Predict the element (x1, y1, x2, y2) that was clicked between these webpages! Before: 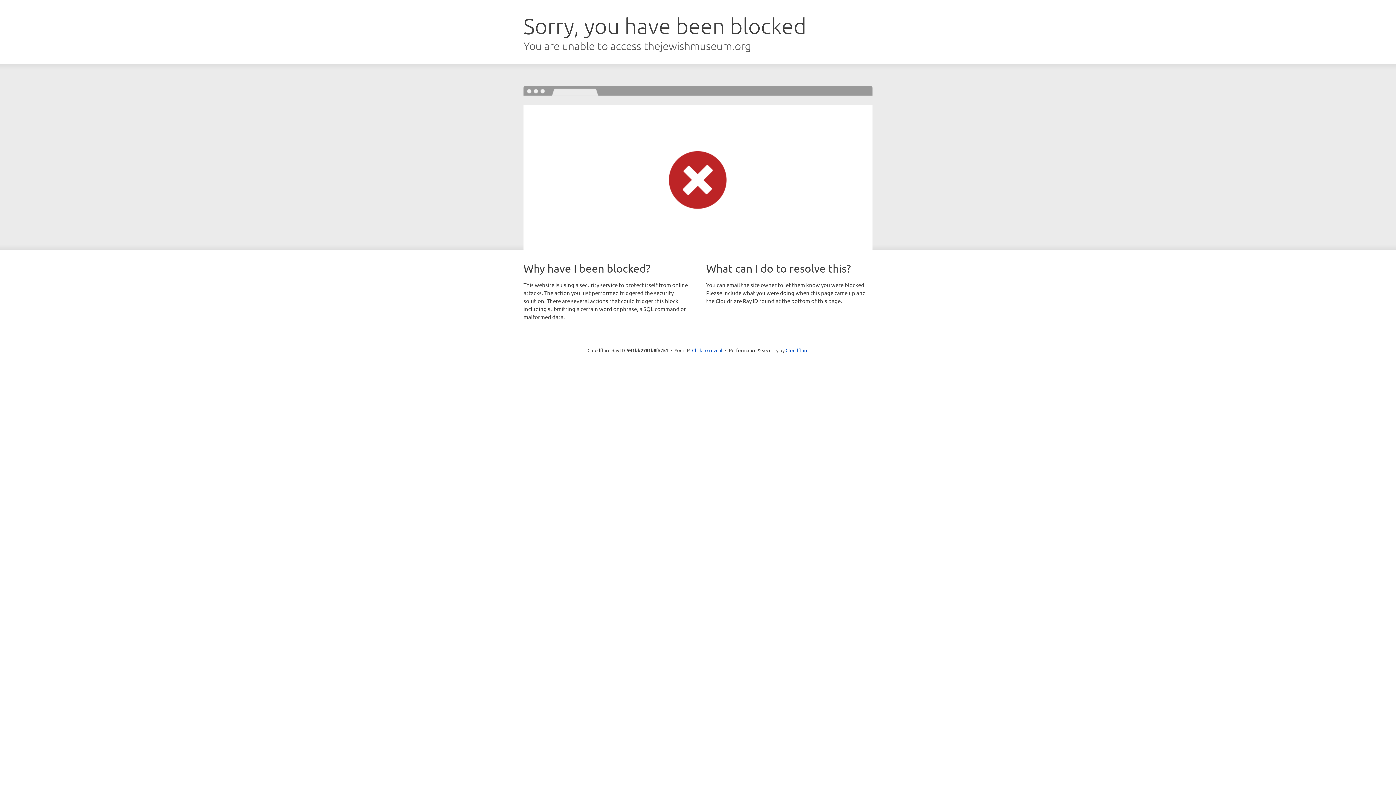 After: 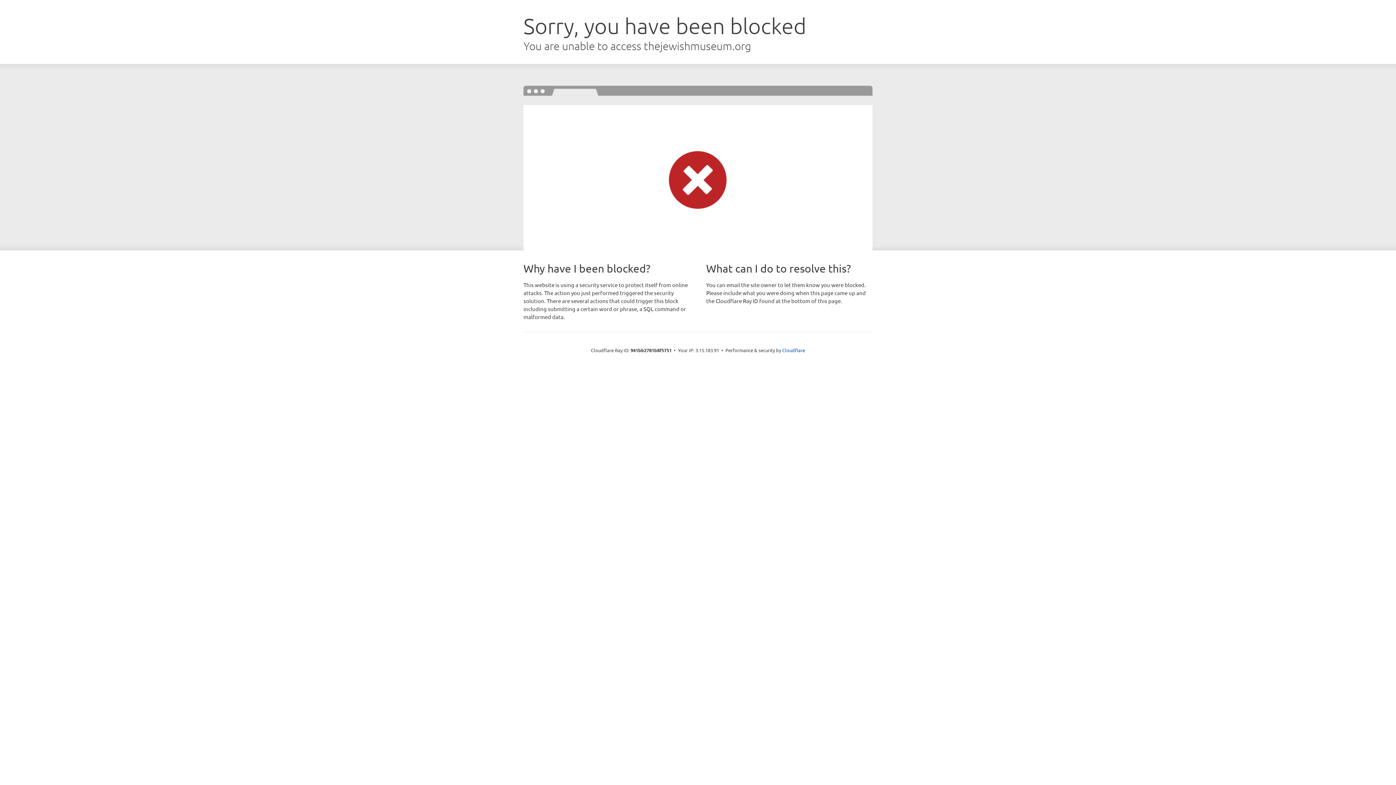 Action: bbox: (692, 346, 722, 353) label: Click to reveal